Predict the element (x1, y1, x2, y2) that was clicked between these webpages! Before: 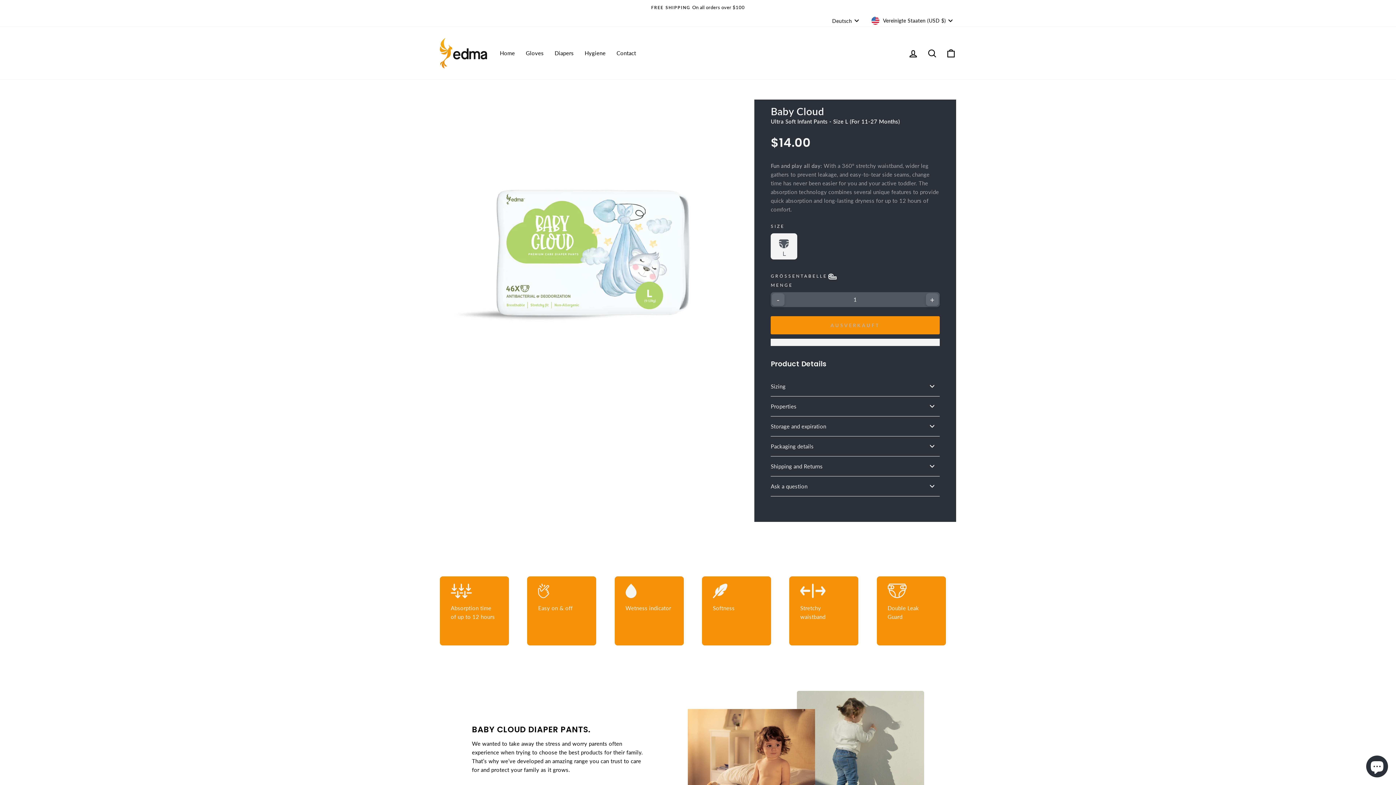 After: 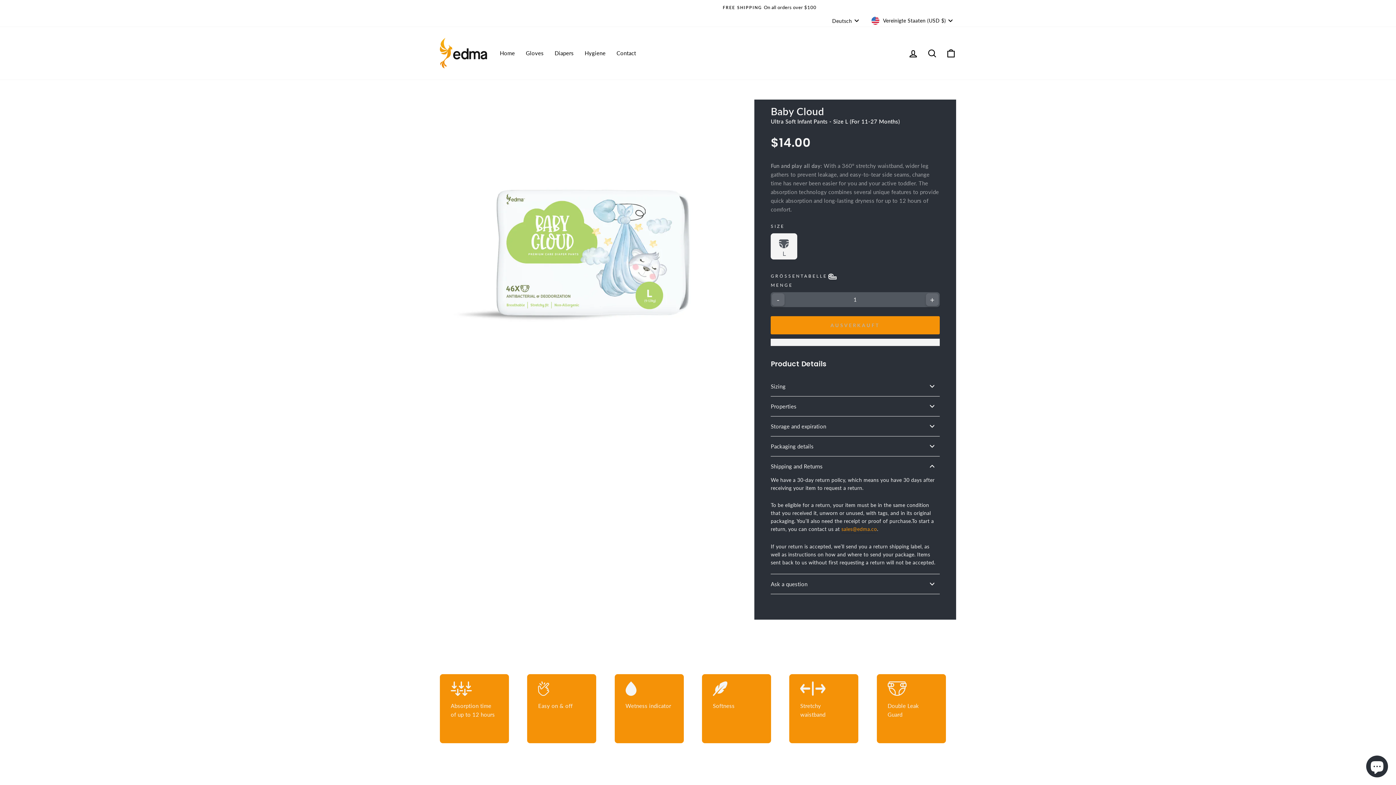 Action: label: Shipping and Returns bbox: (770, 456, 939, 476)